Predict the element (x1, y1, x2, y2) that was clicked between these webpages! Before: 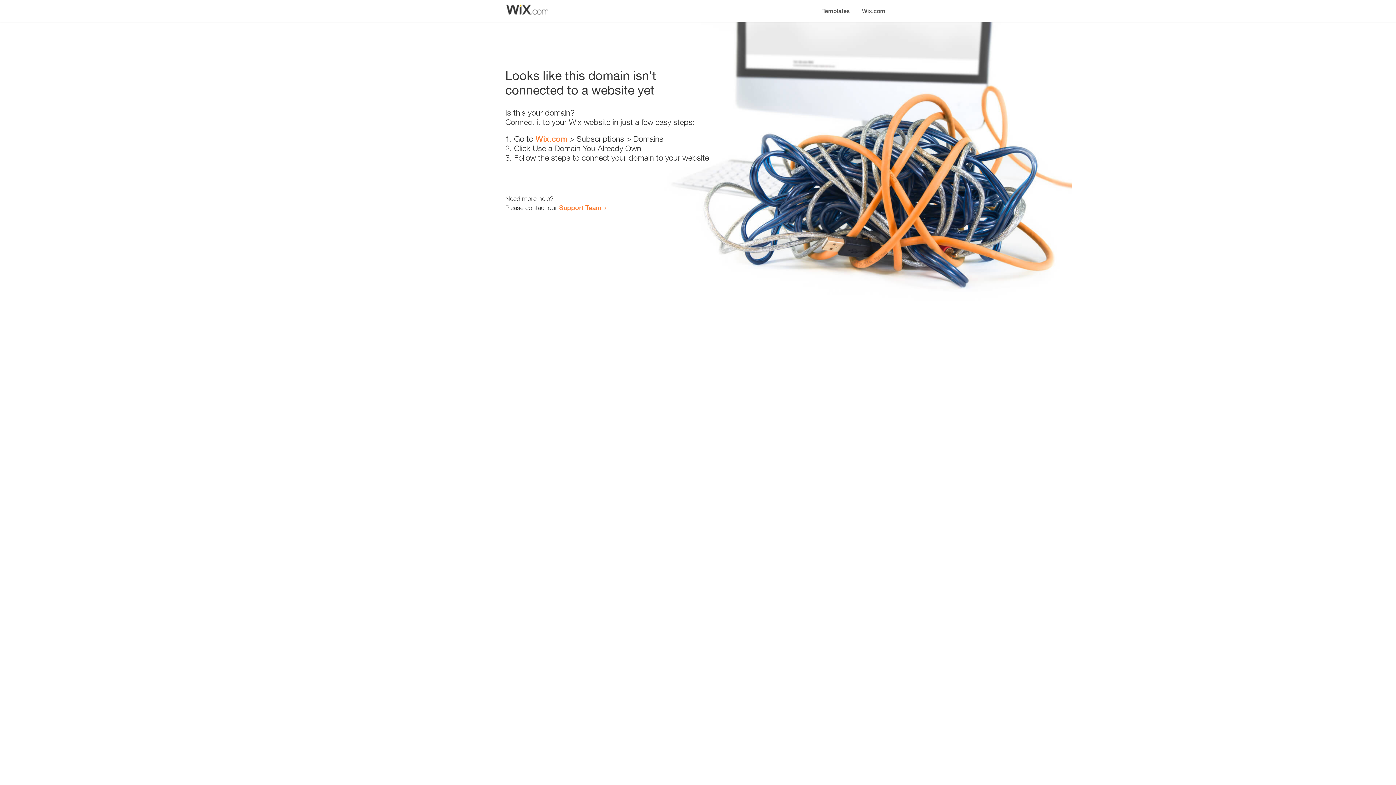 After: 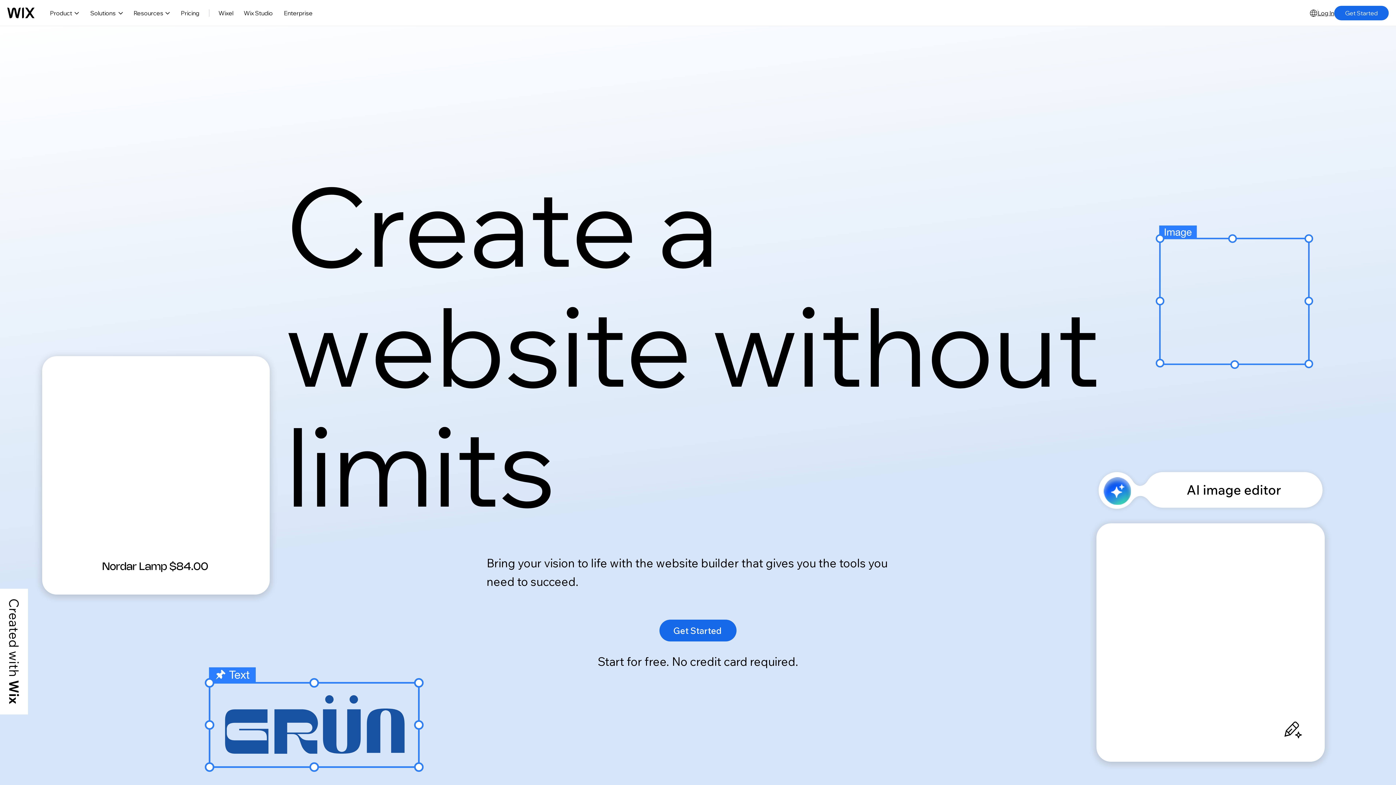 Action: label: Wix.com bbox: (535, 134, 567, 143)